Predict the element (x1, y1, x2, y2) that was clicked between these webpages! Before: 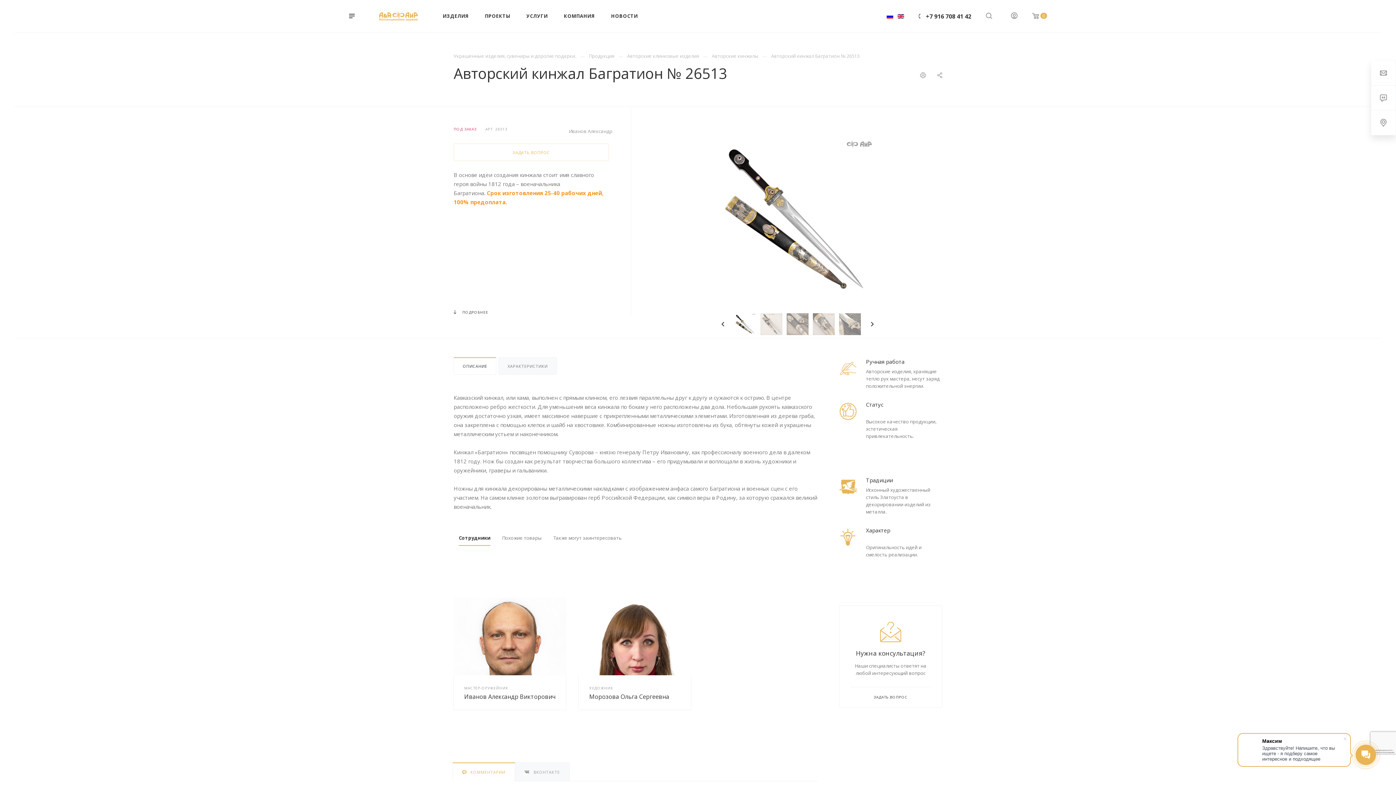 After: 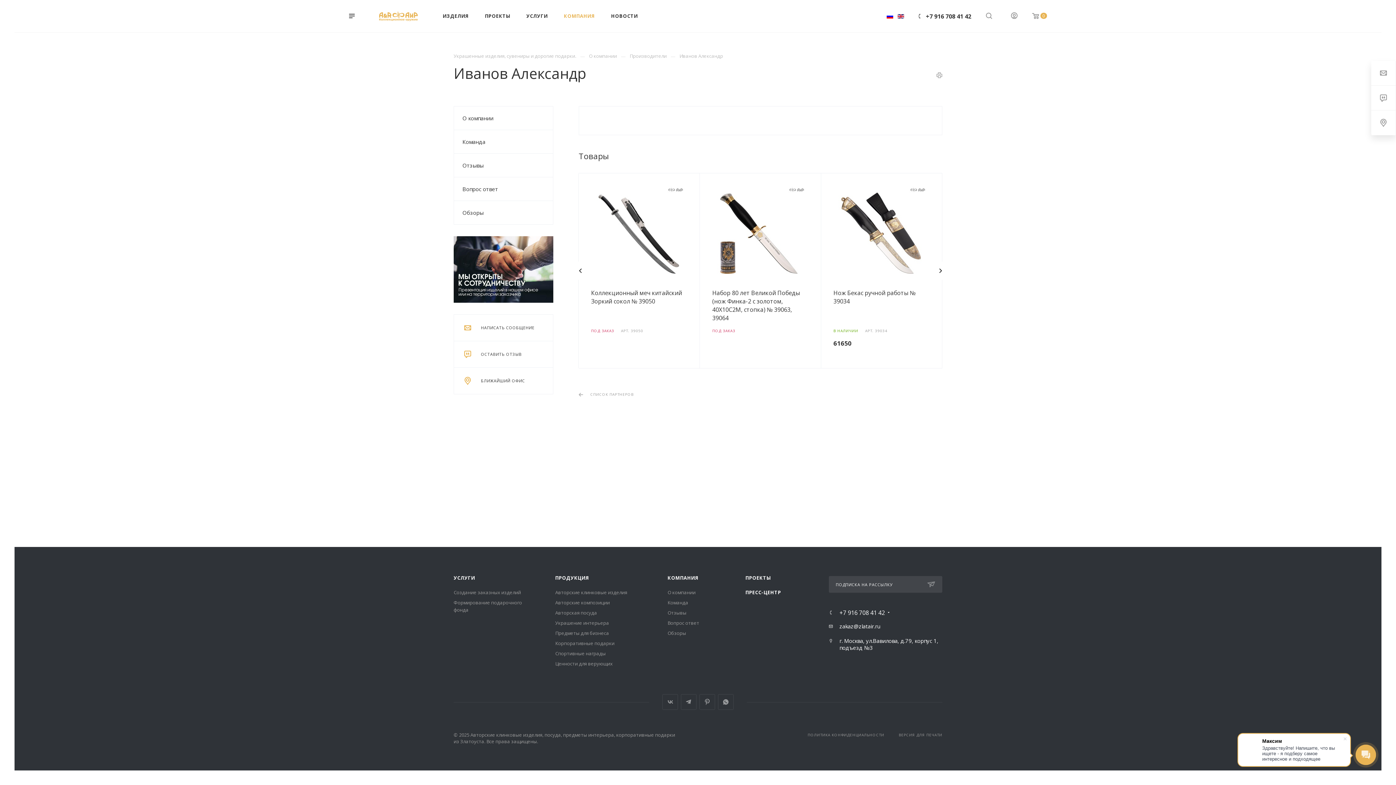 Action: bbox: (568, 128, 612, 134) label: Иванов Александр